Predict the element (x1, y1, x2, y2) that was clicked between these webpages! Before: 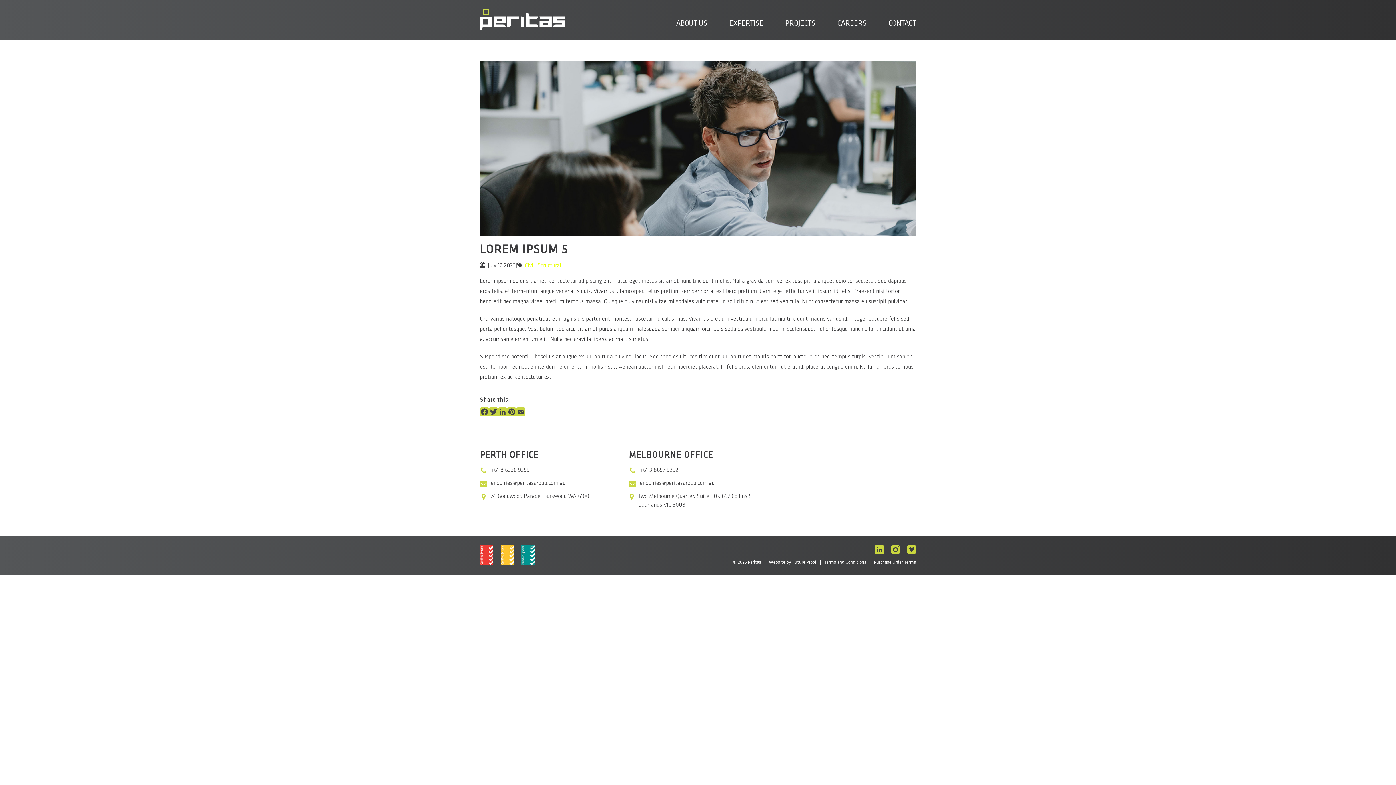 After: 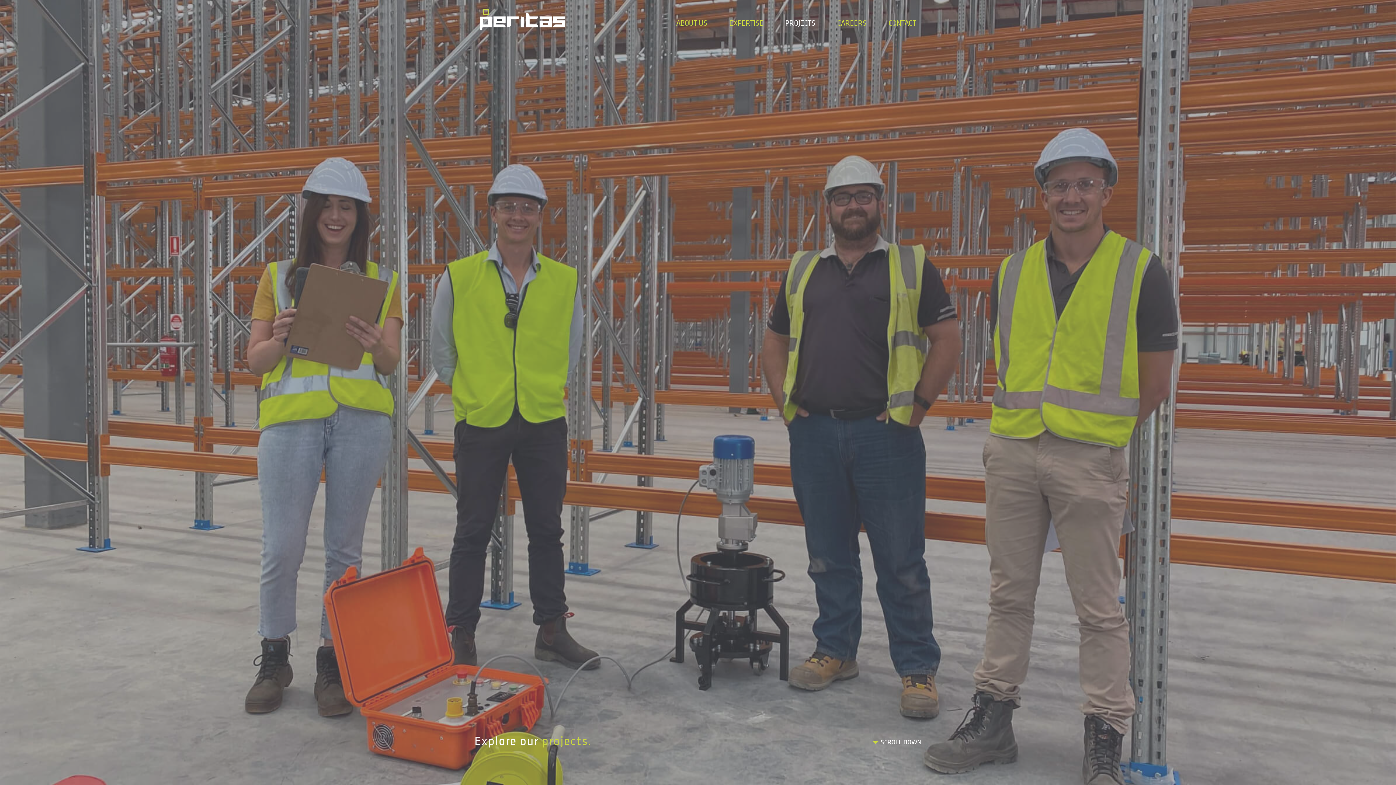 Action: bbox: (774, 0, 826, 39) label: PROJECTS